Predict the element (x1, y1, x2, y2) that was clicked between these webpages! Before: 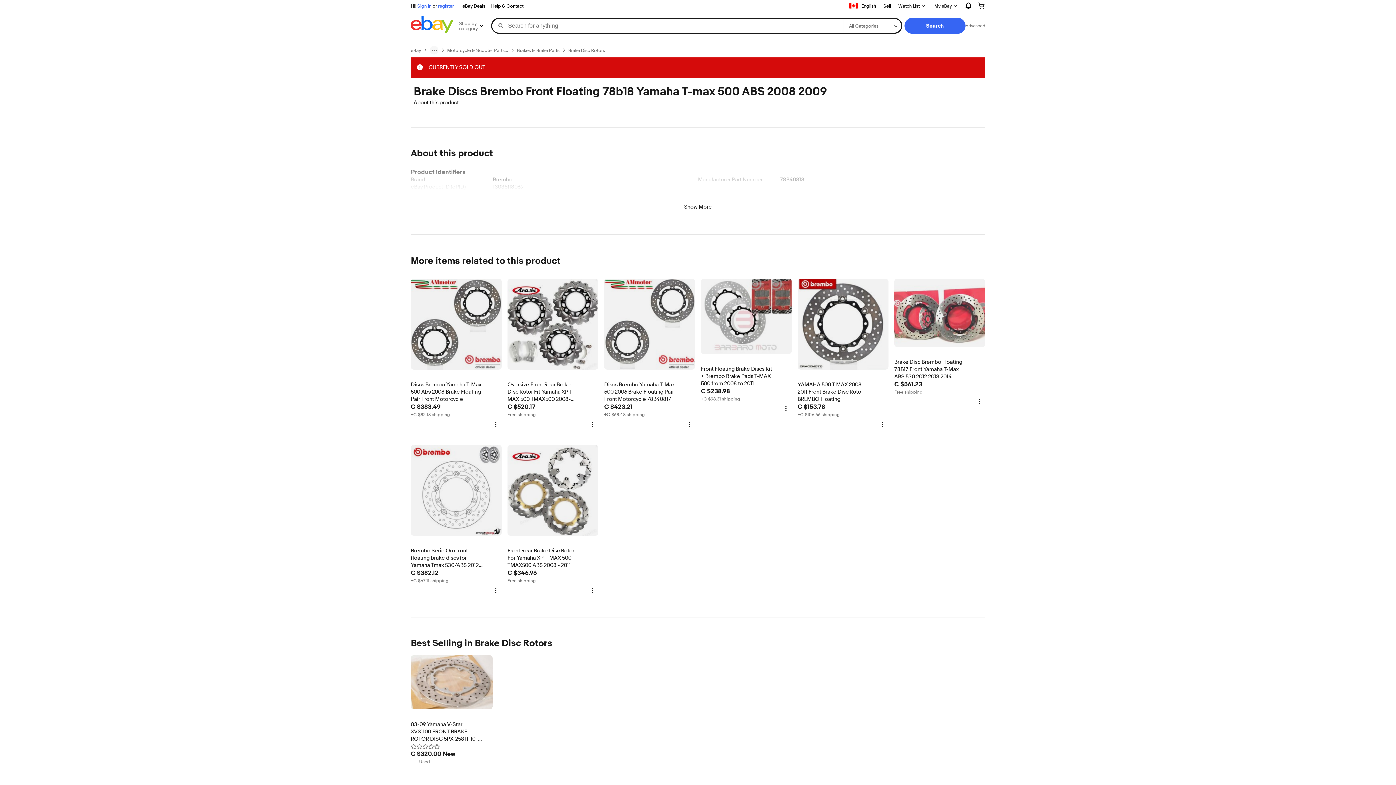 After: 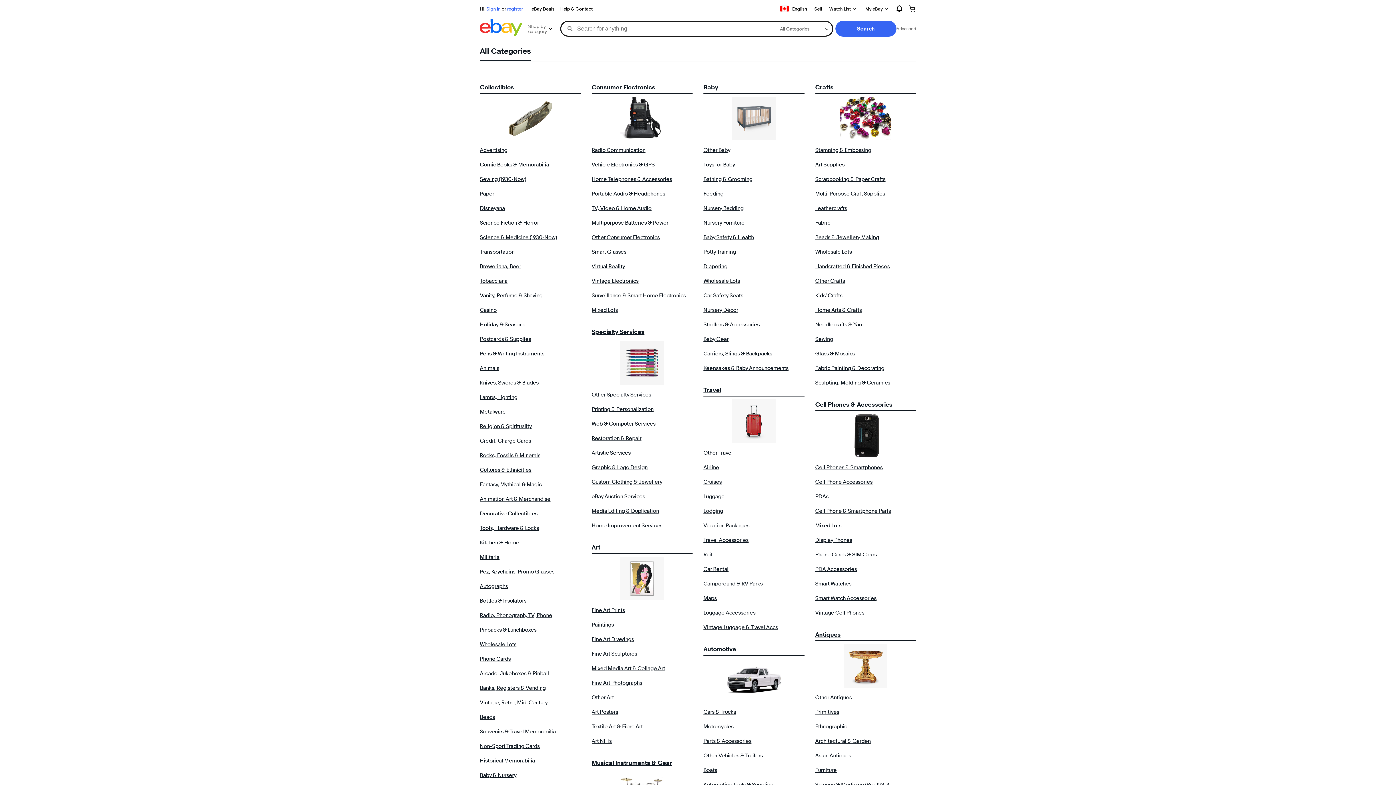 Action: label: Search bbox: (904, 17, 965, 33)